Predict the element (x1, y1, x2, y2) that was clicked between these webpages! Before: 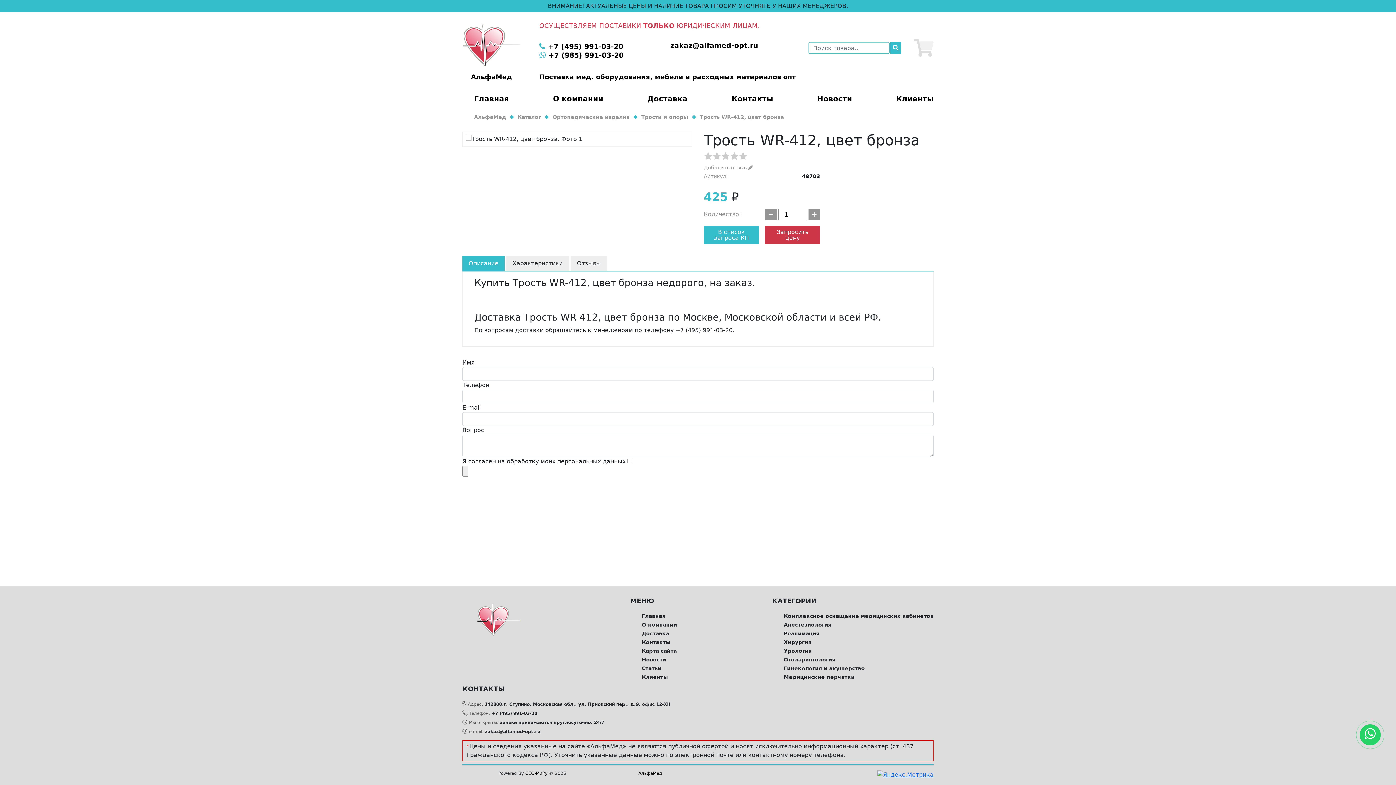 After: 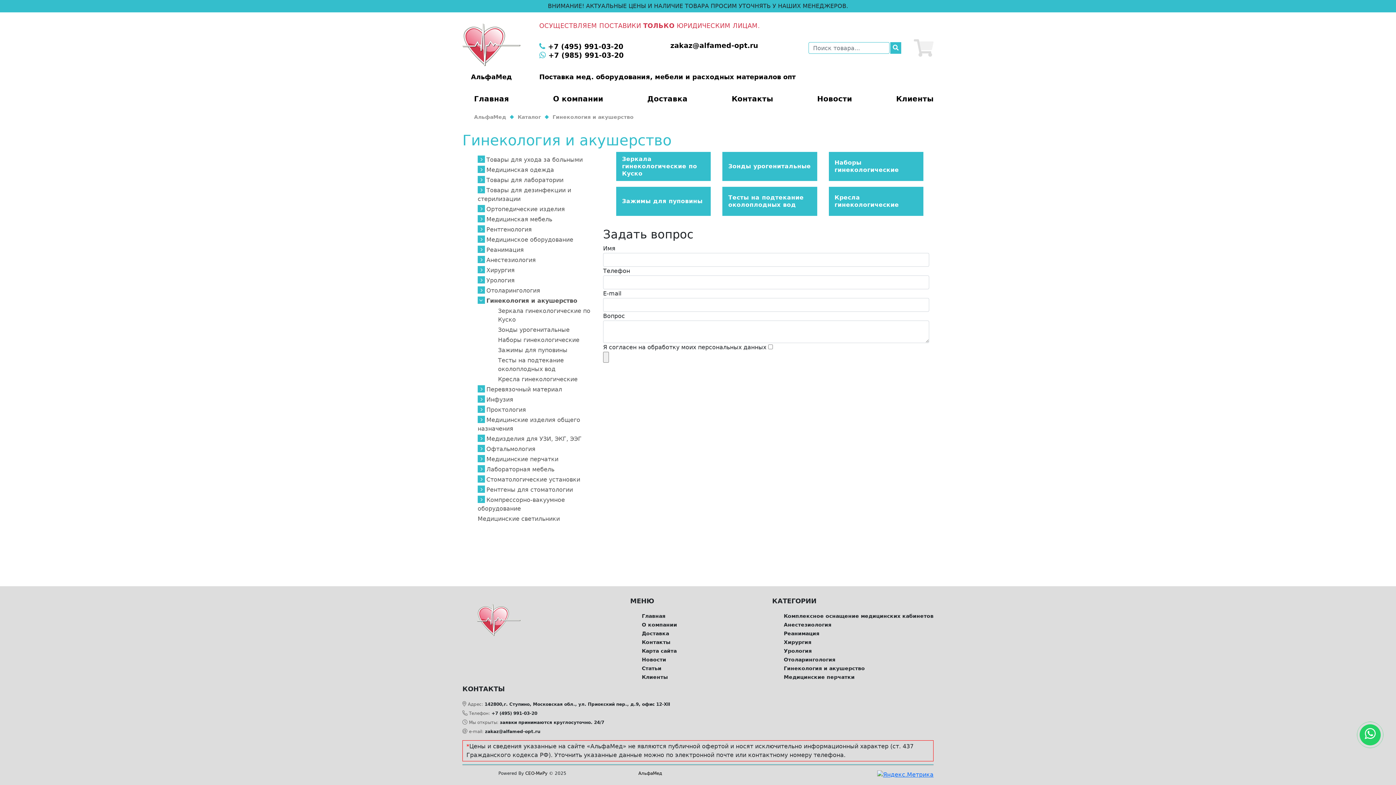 Action: bbox: (784, 665, 865, 671) label: Гинекология и акушерство